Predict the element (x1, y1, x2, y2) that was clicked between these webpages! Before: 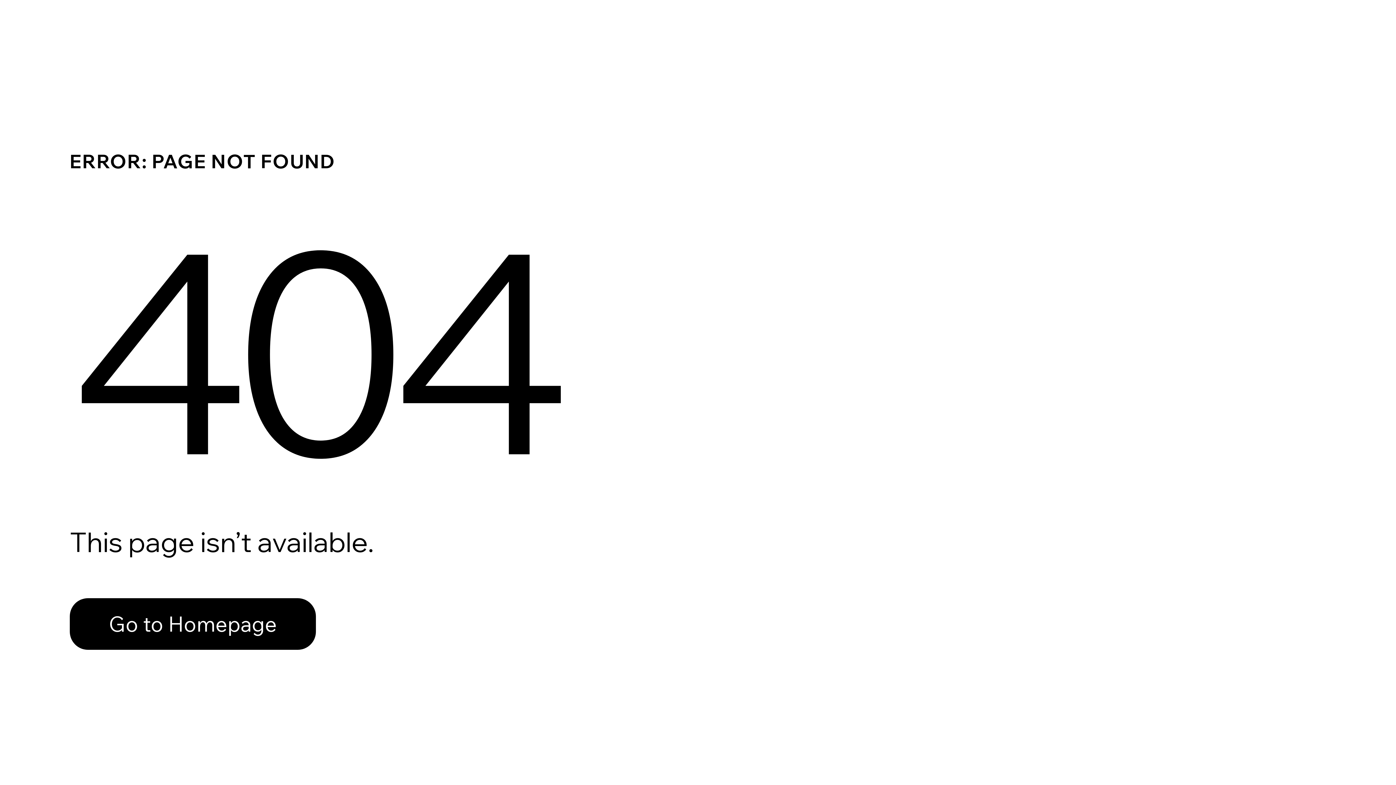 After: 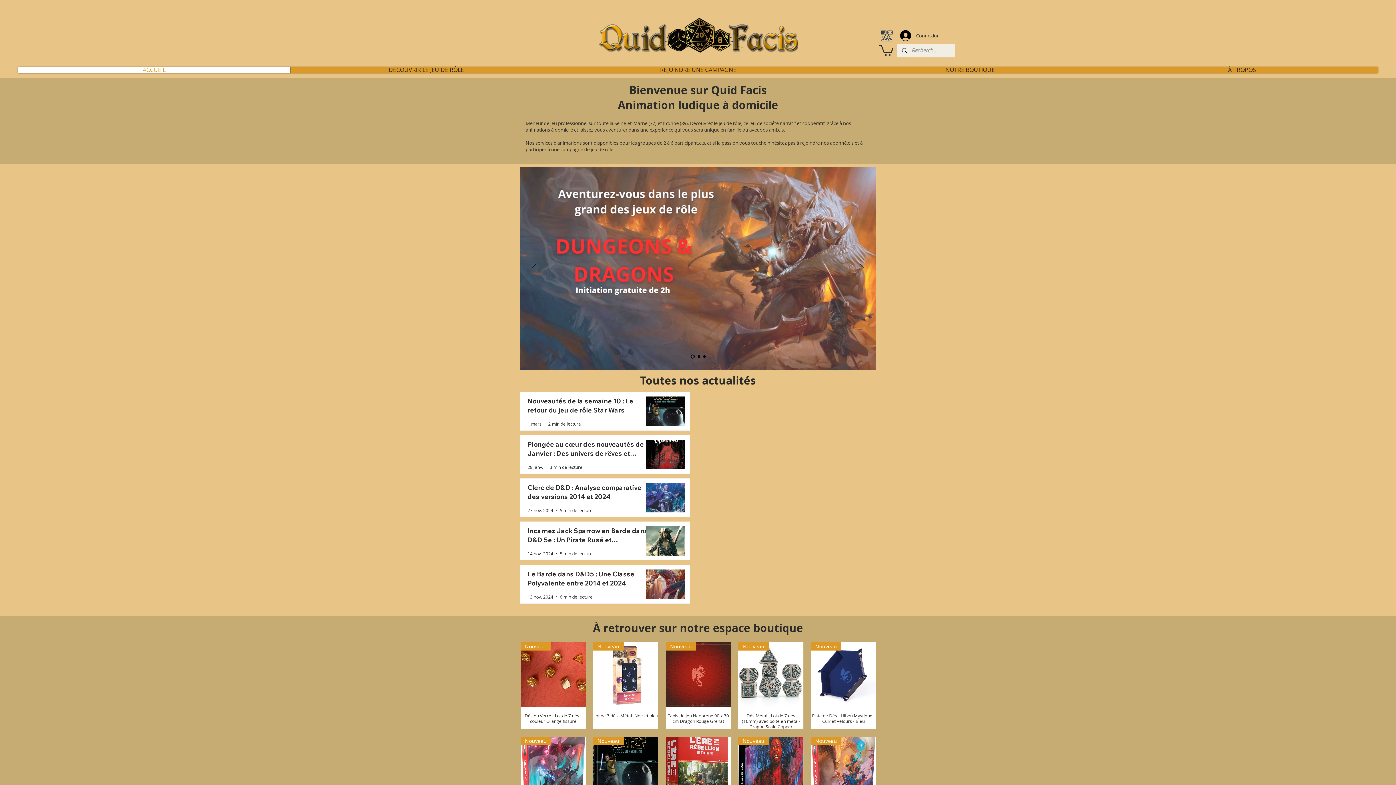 Action: label: Go to Homepage bbox: (69, 582, 768, 659)